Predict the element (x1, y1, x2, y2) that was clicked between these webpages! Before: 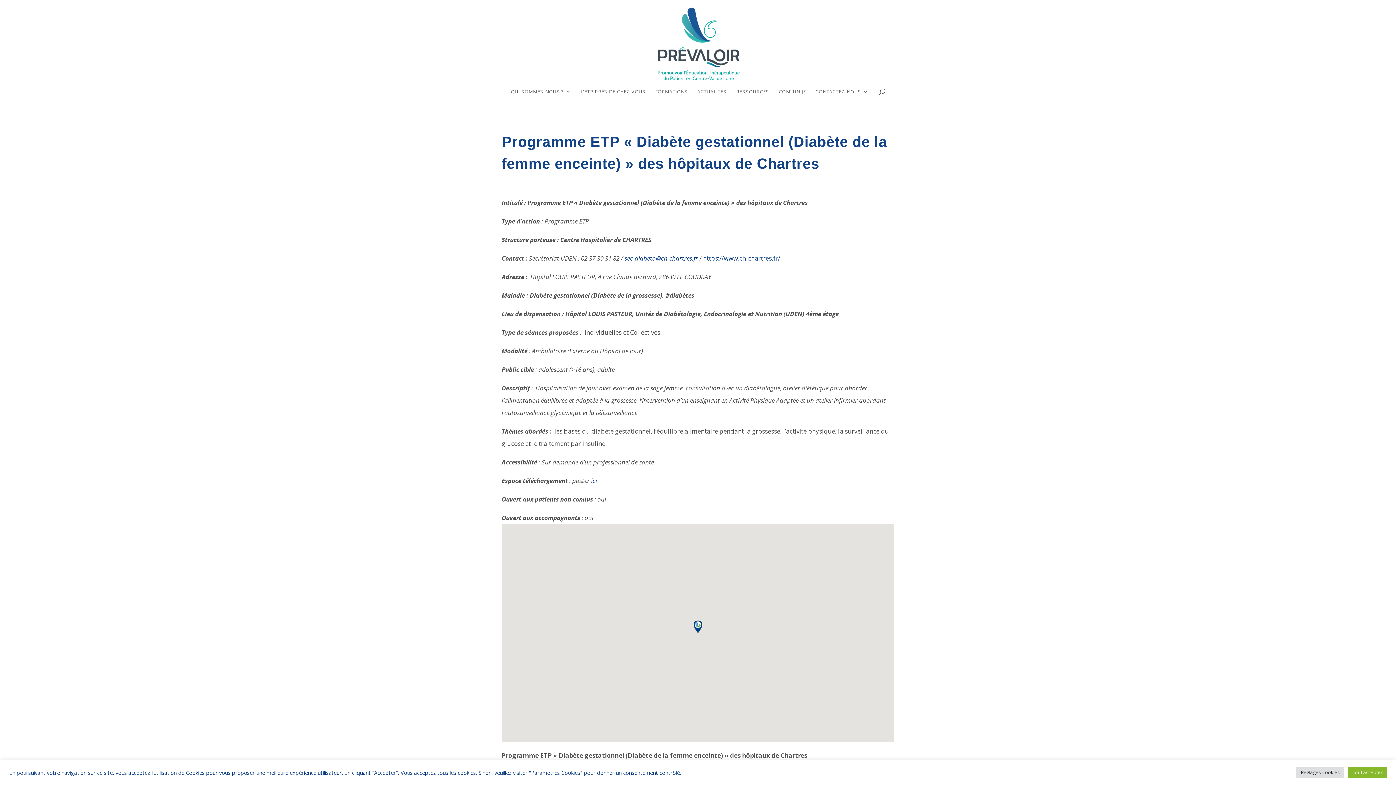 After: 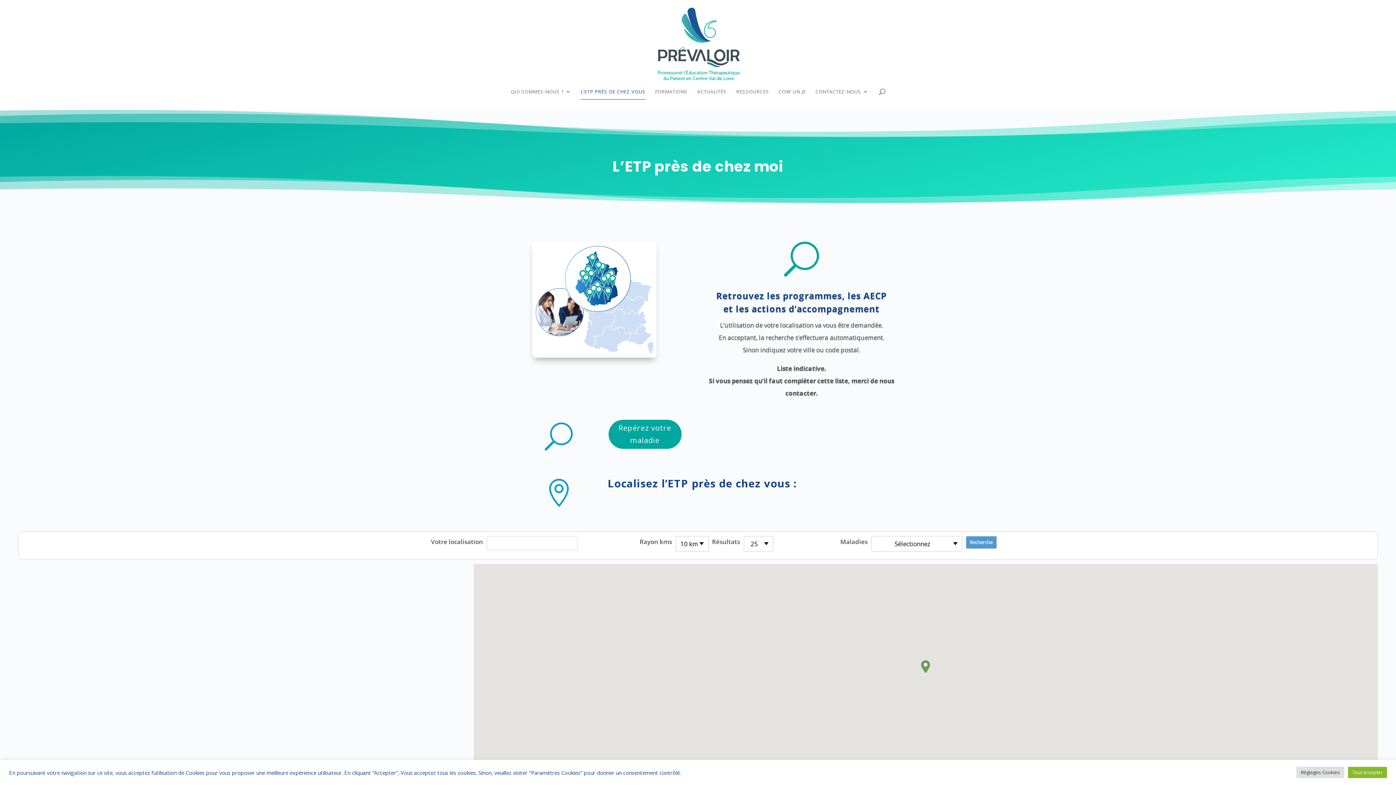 Action: label: L’ETP PRÈS DE CHEZ VOUS bbox: (580, 89, 645, 109)